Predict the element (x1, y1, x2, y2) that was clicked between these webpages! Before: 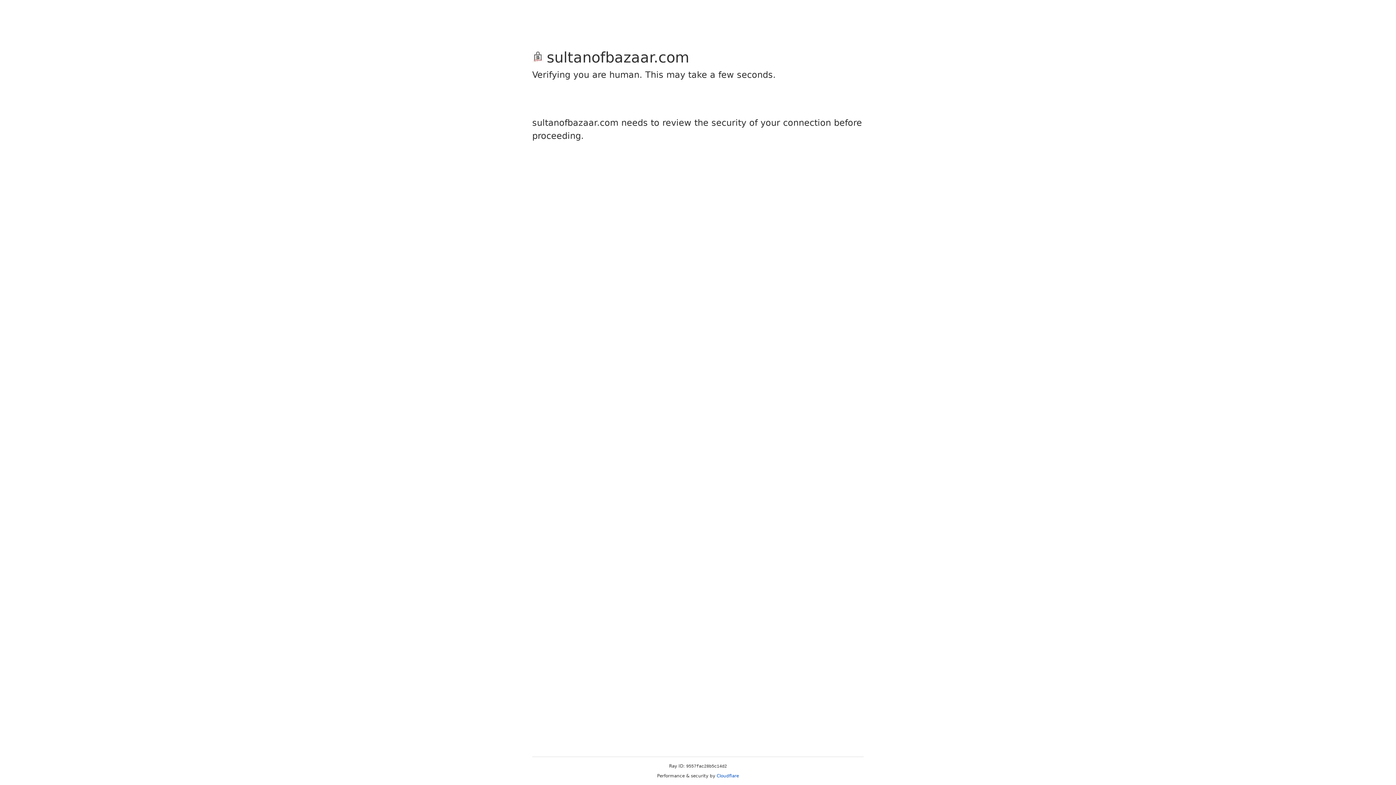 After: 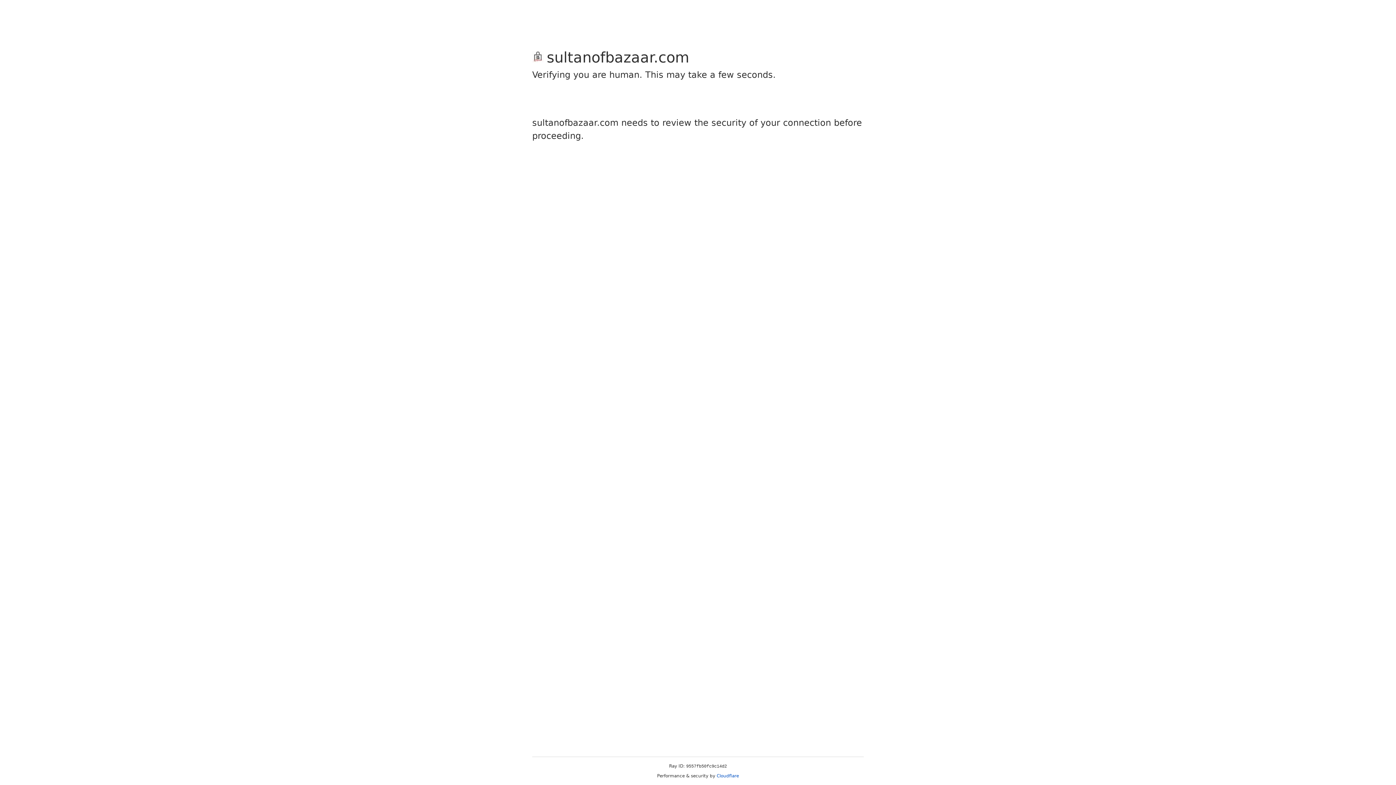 Action: label: Cloudflare bbox: (716, 773, 739, 778)